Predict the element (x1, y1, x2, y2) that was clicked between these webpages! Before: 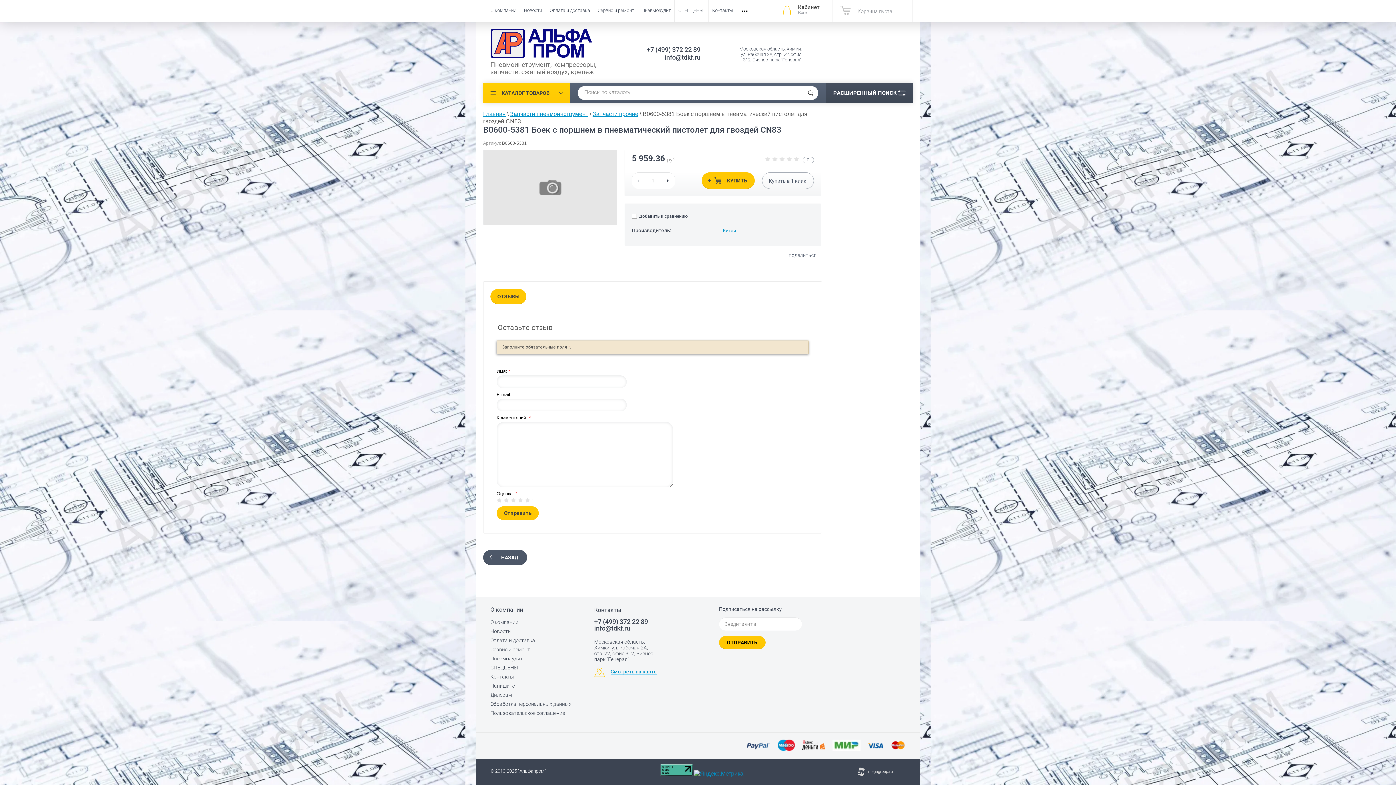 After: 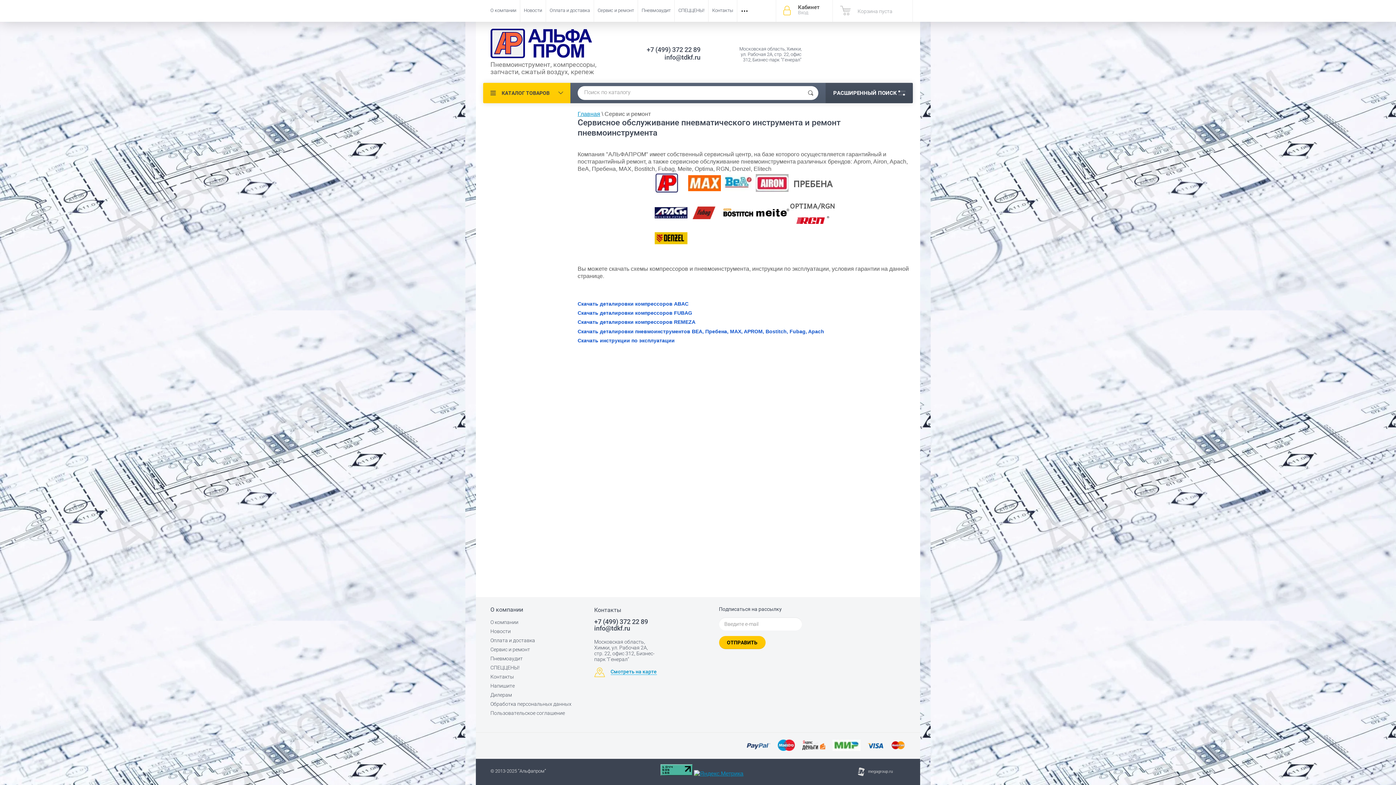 Action: bbox: (594, 0, 637, 21) label: Сервис и ремонт